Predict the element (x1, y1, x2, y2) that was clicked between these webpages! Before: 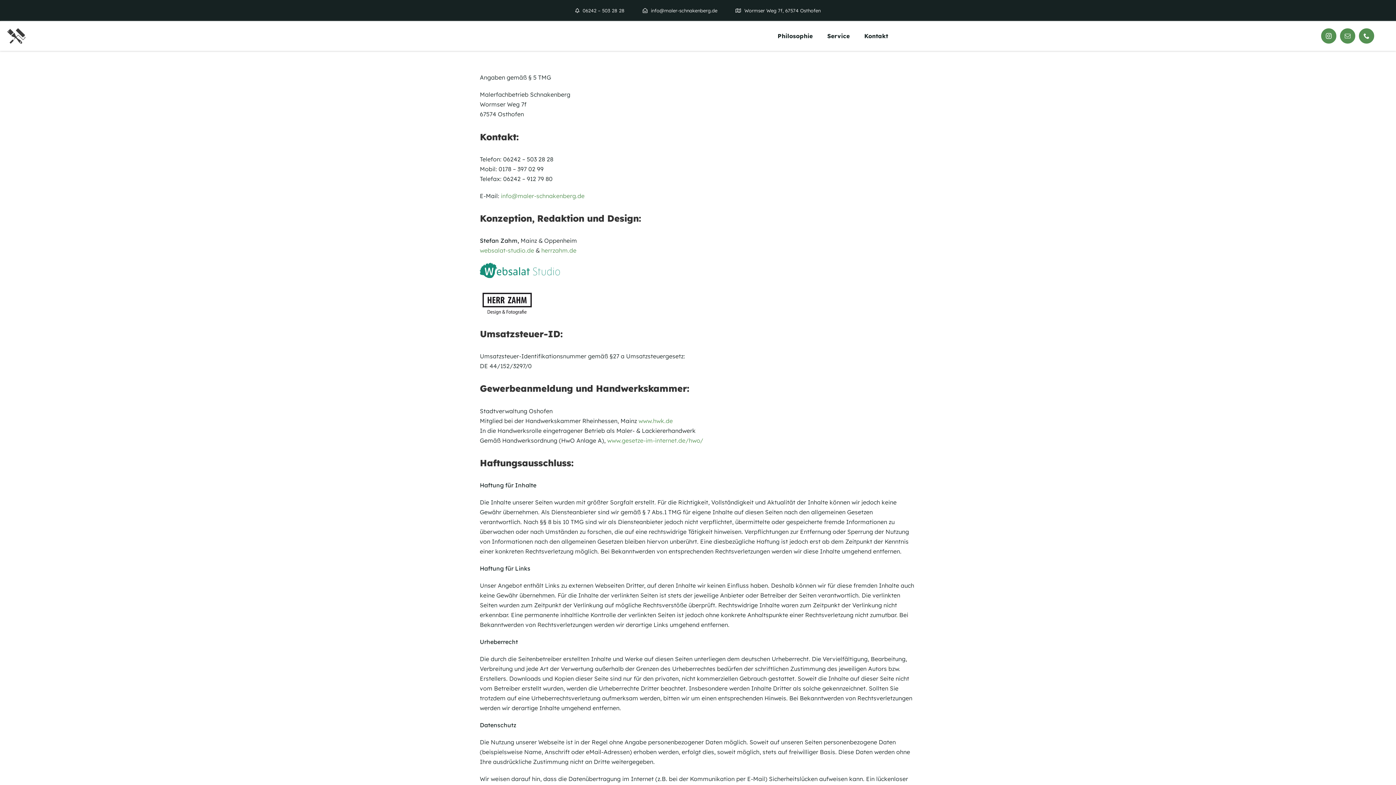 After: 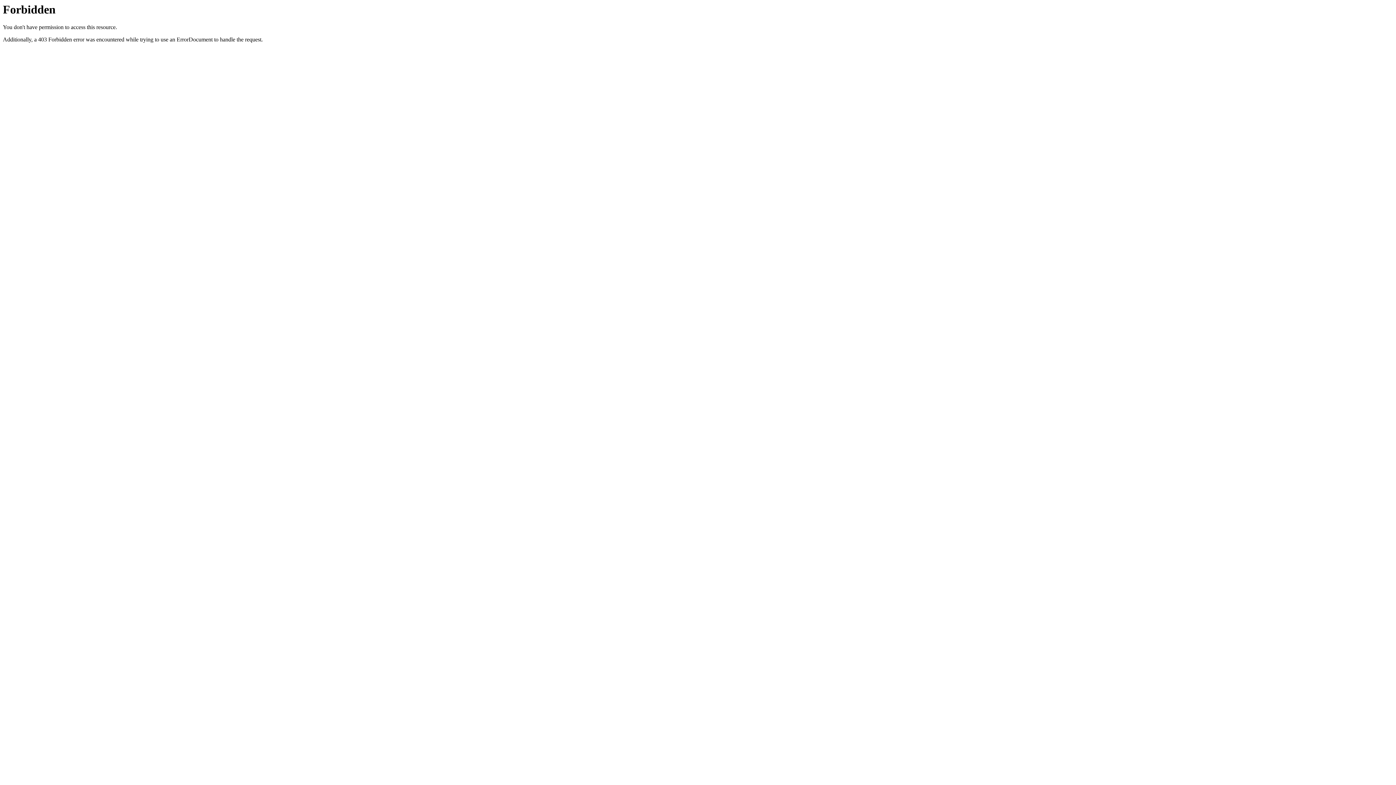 Action: bbox: (638, 417, 673, 424) label: www.hwk.de